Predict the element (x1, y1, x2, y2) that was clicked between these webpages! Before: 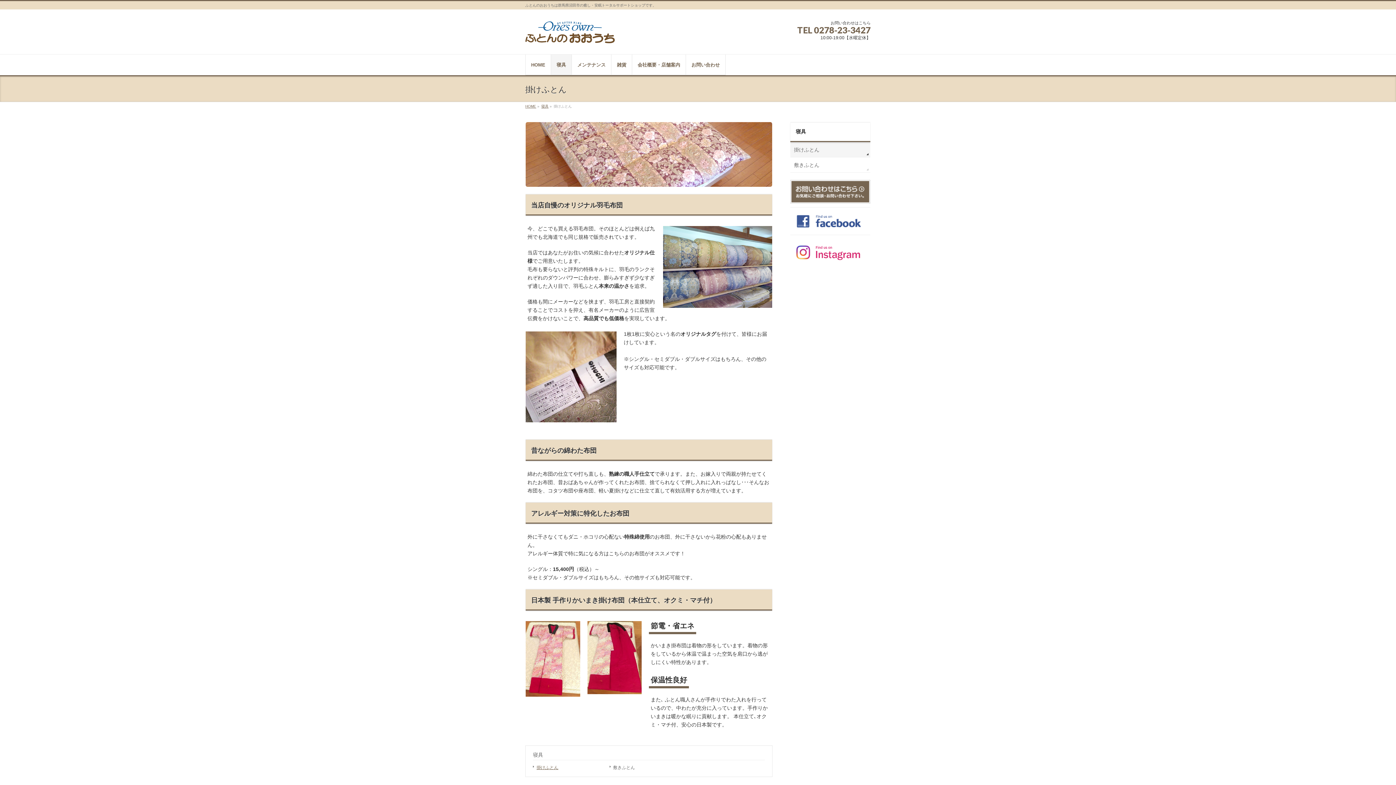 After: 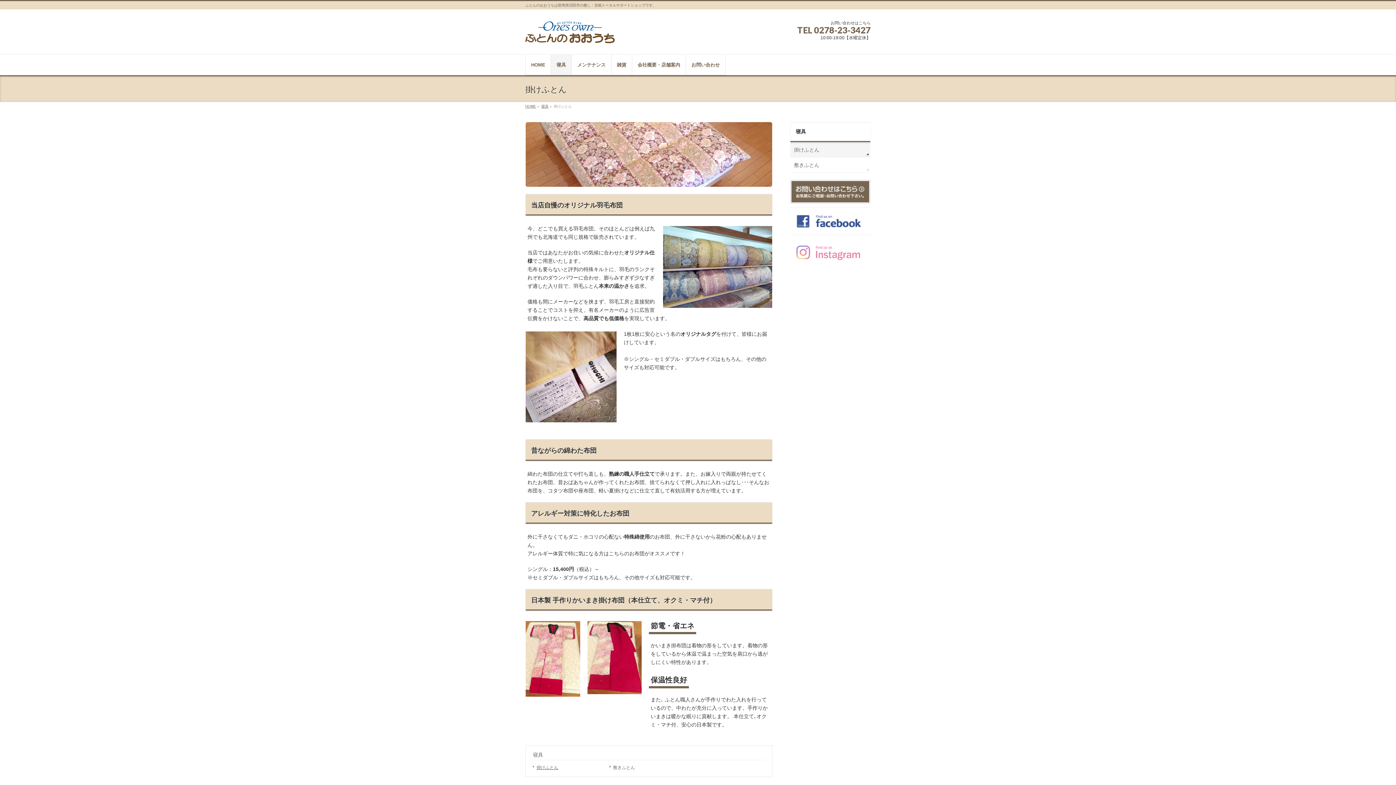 Action: bbox: (790, 242, 870, 262)